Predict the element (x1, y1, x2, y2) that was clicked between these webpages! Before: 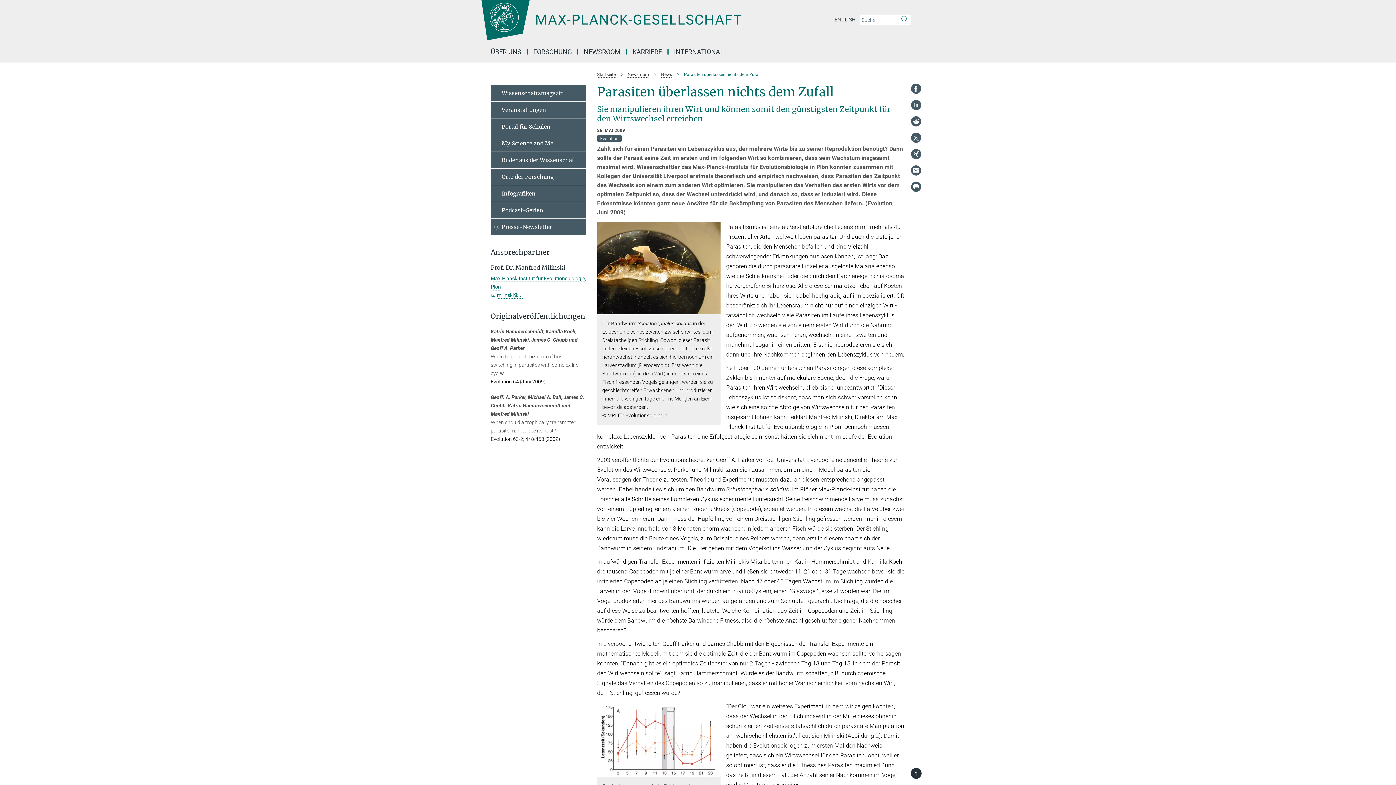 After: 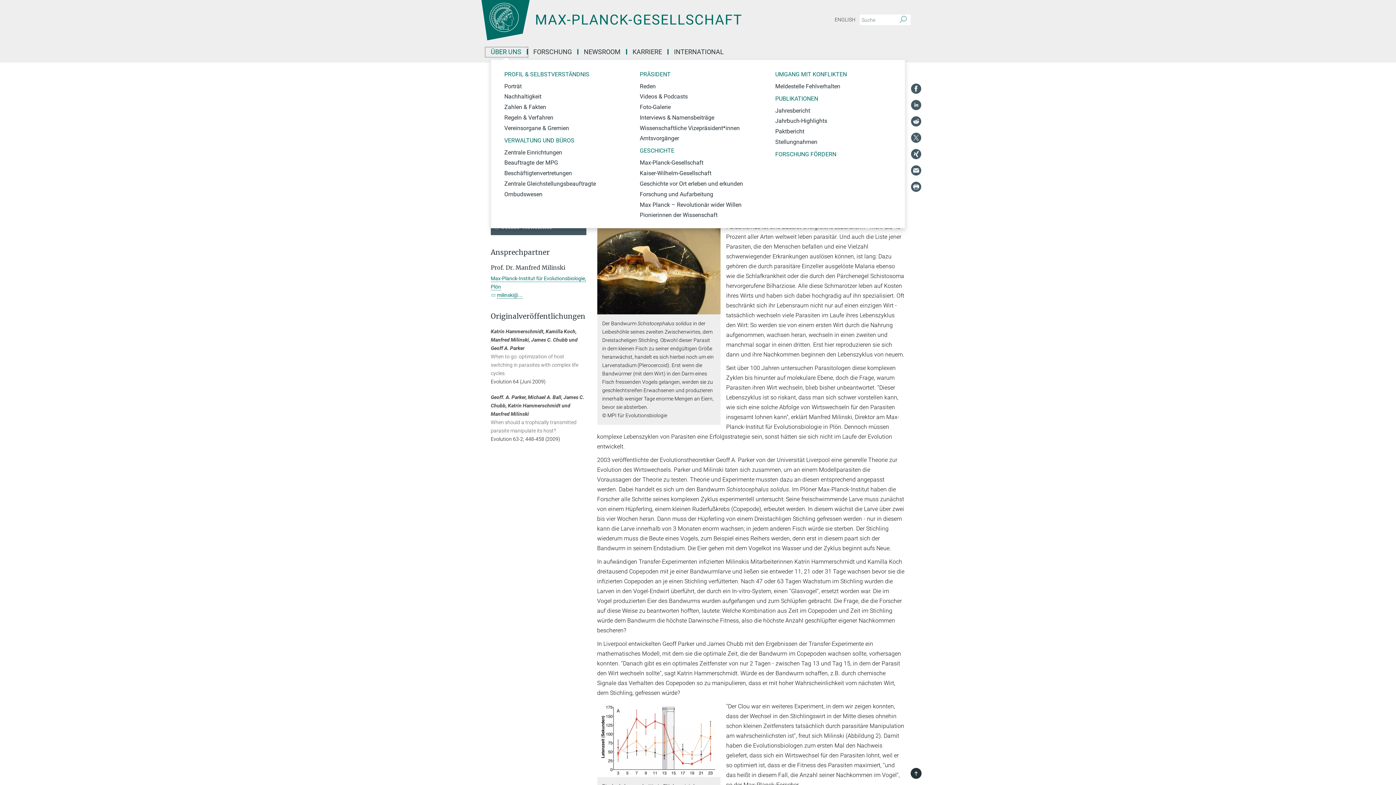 Action: label: ÜBER UNS bbox: (485, 49, 528, 54)